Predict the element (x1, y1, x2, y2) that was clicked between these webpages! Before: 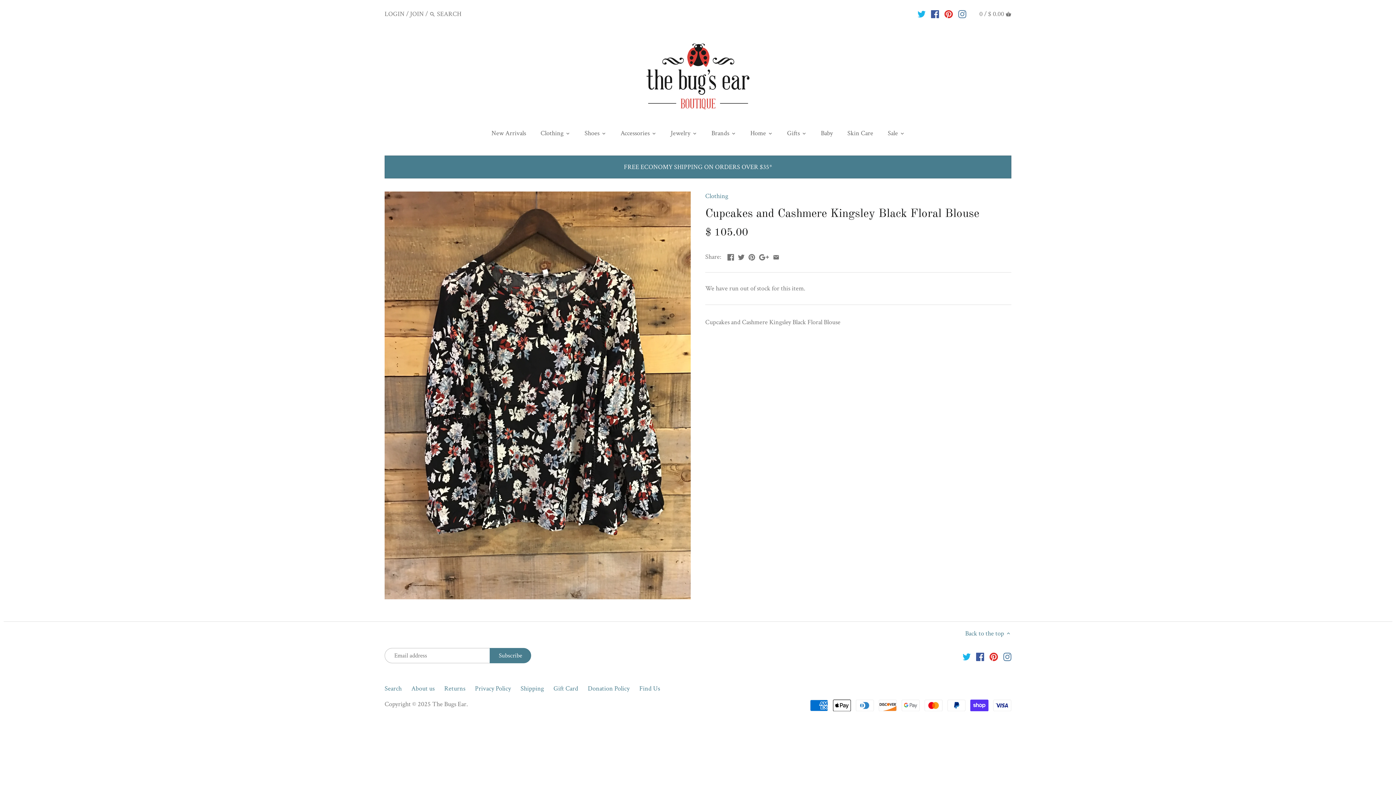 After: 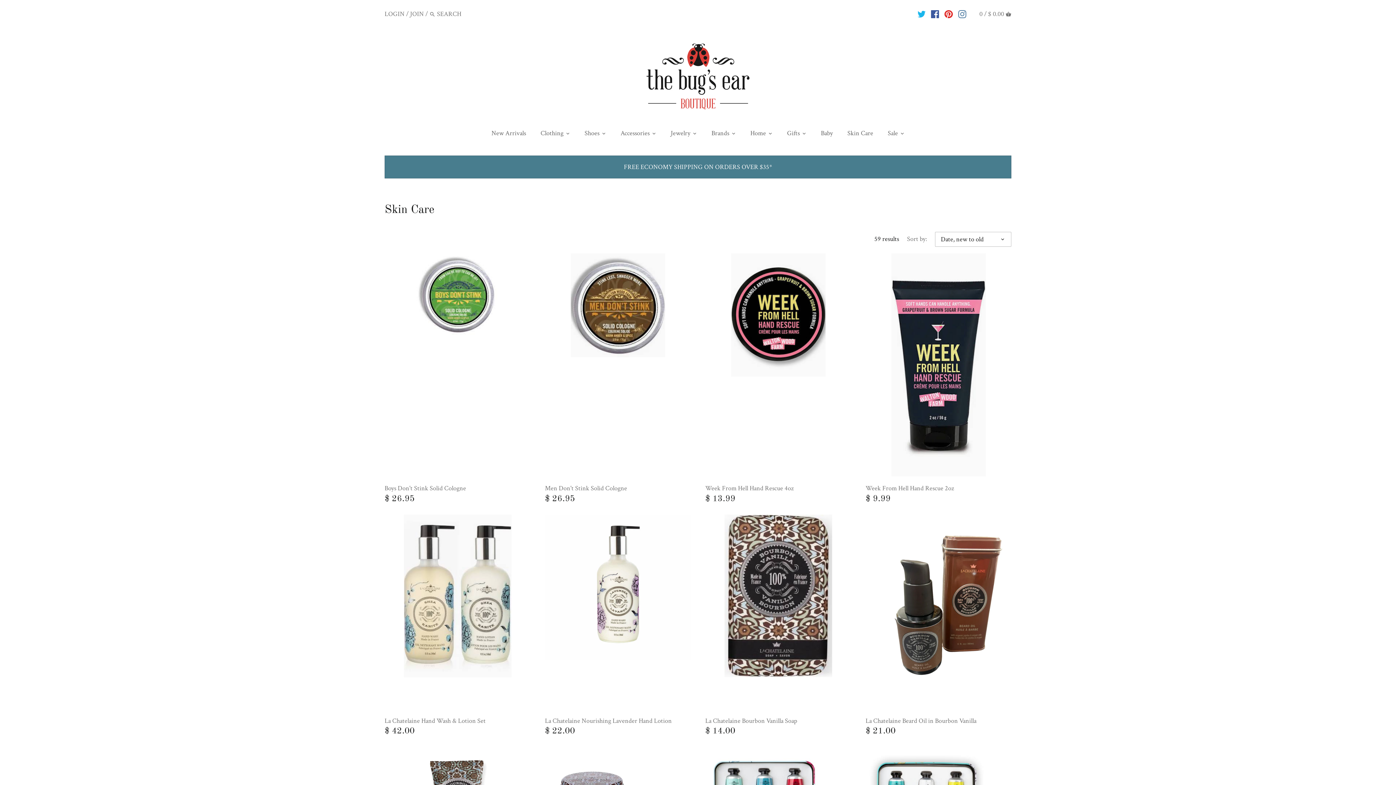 Action: label: Skin Care bbox: (841, 126, 880, 142)